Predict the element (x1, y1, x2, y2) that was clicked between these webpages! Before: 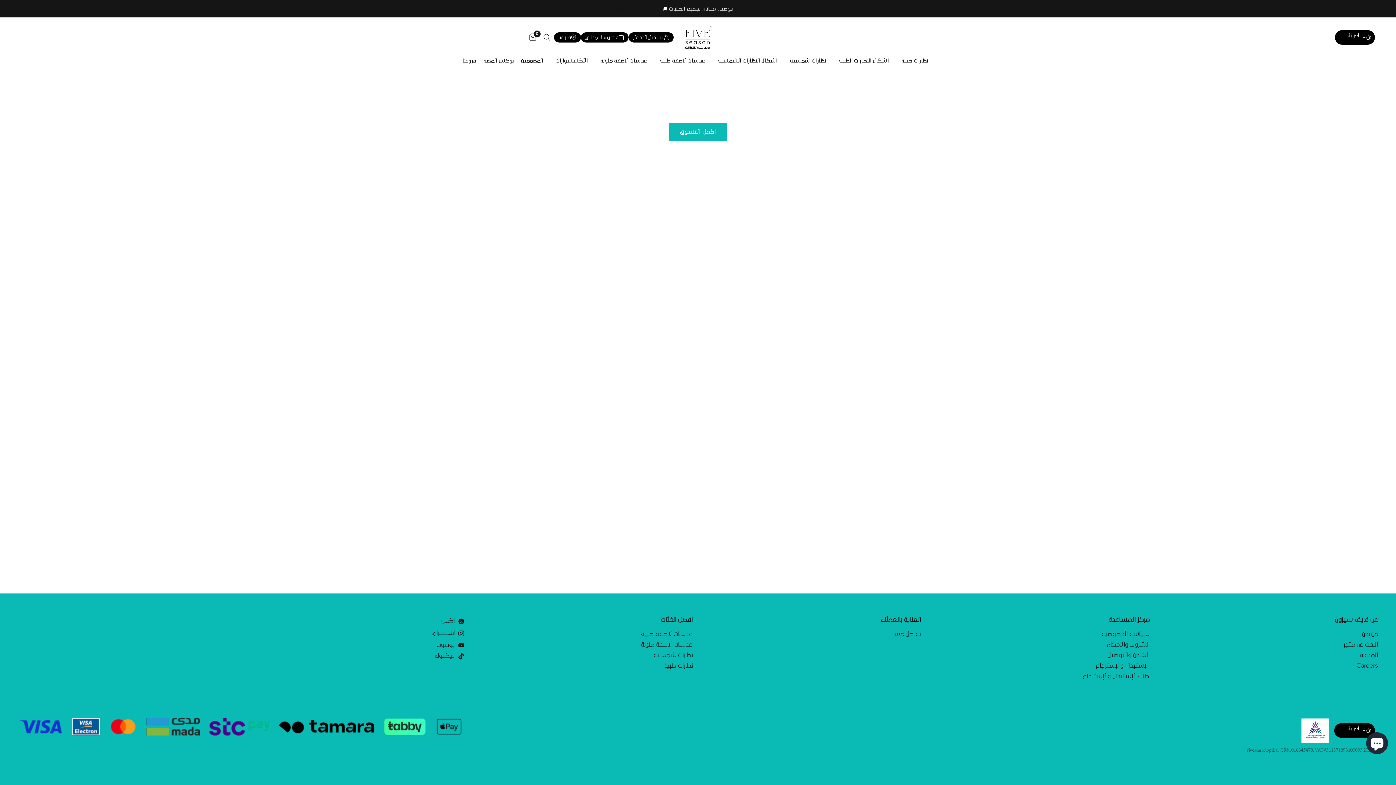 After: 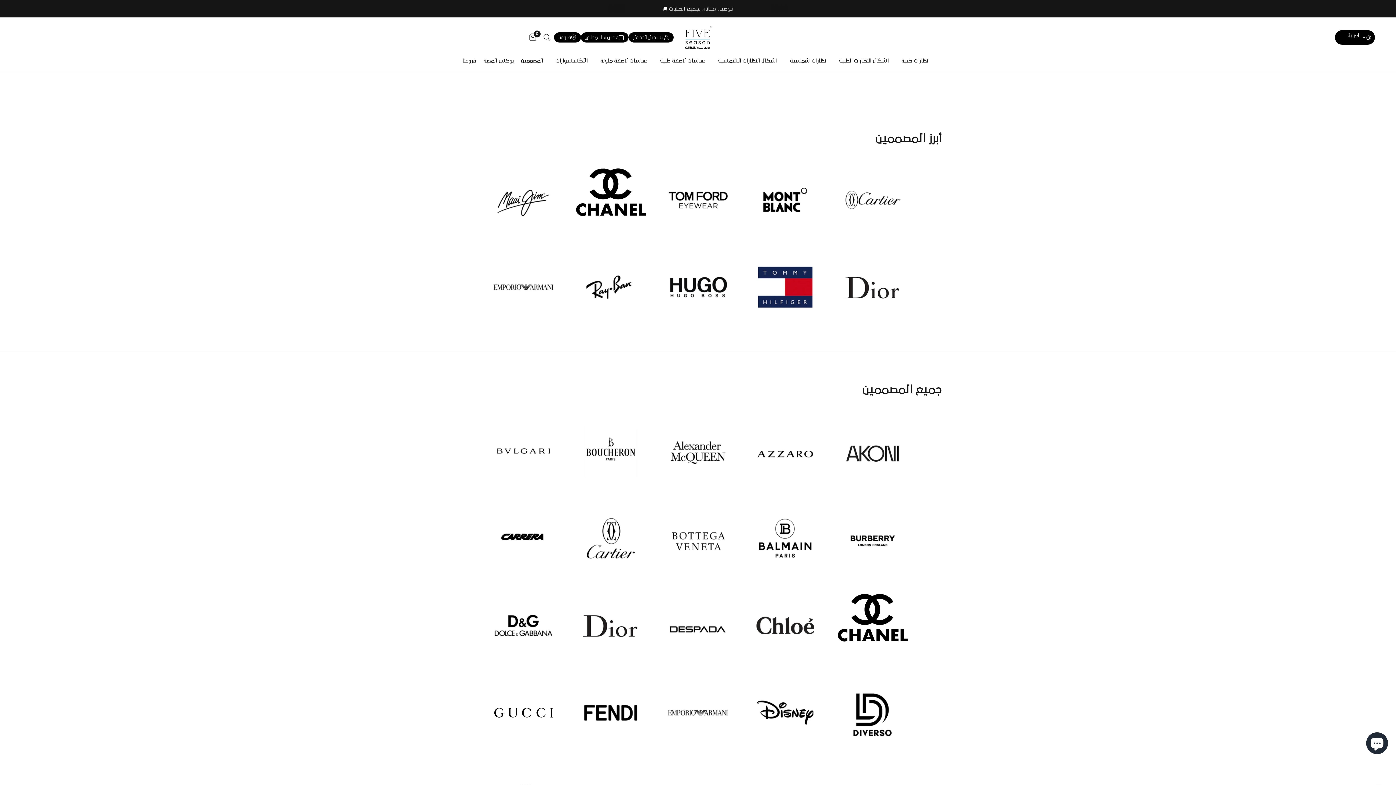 Action: bbox: (521, 57, 548, 64) label: المصممين